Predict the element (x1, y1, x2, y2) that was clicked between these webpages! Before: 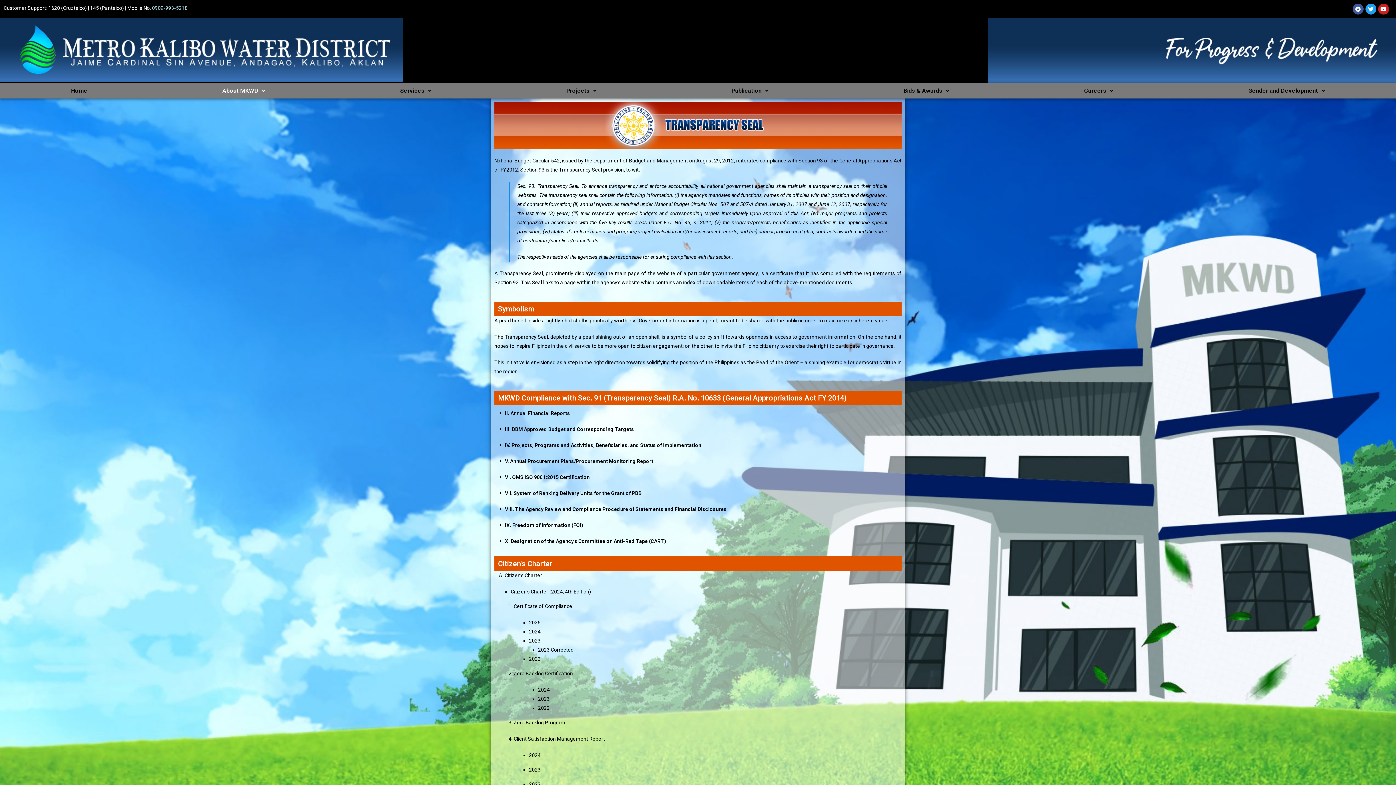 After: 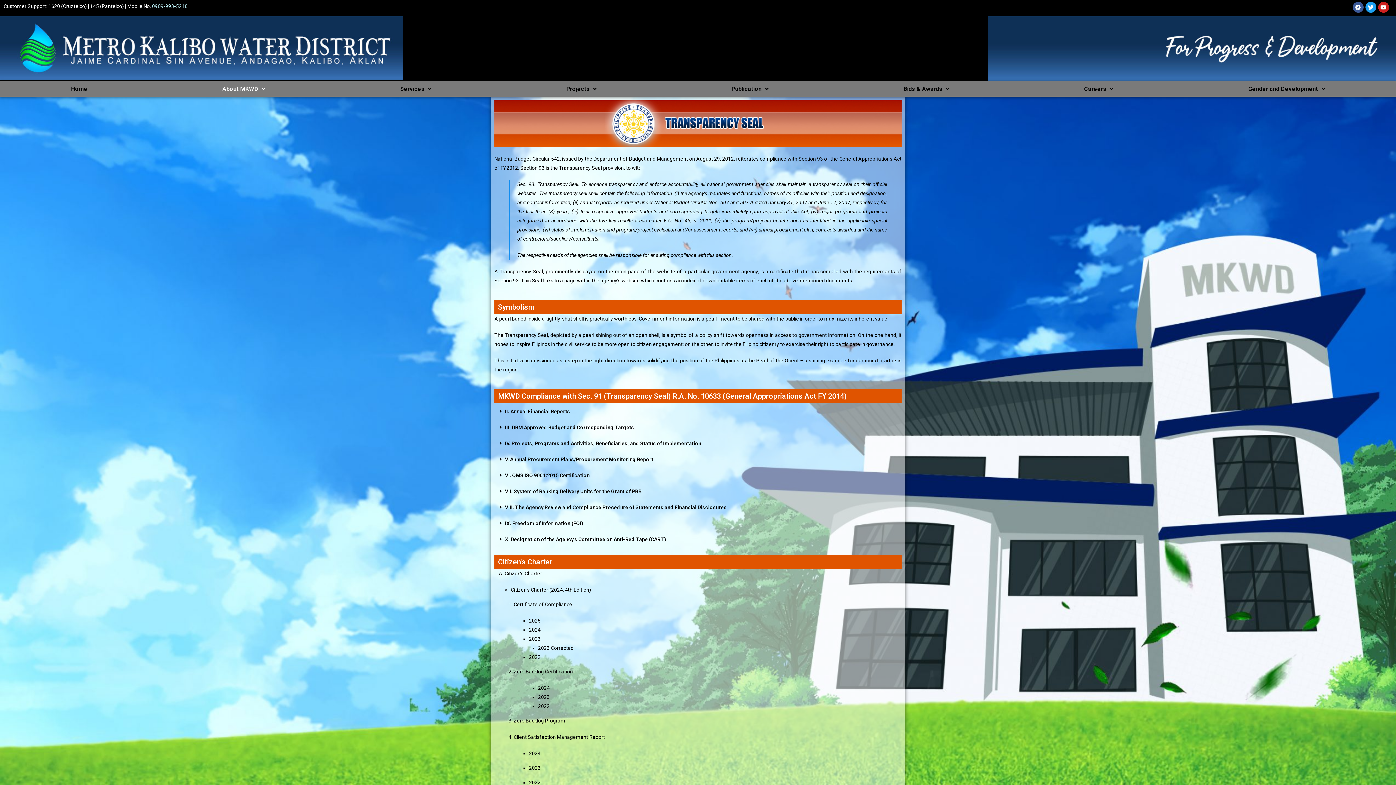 Action: label: 2022 bbox: (529, 781, 540, 787)